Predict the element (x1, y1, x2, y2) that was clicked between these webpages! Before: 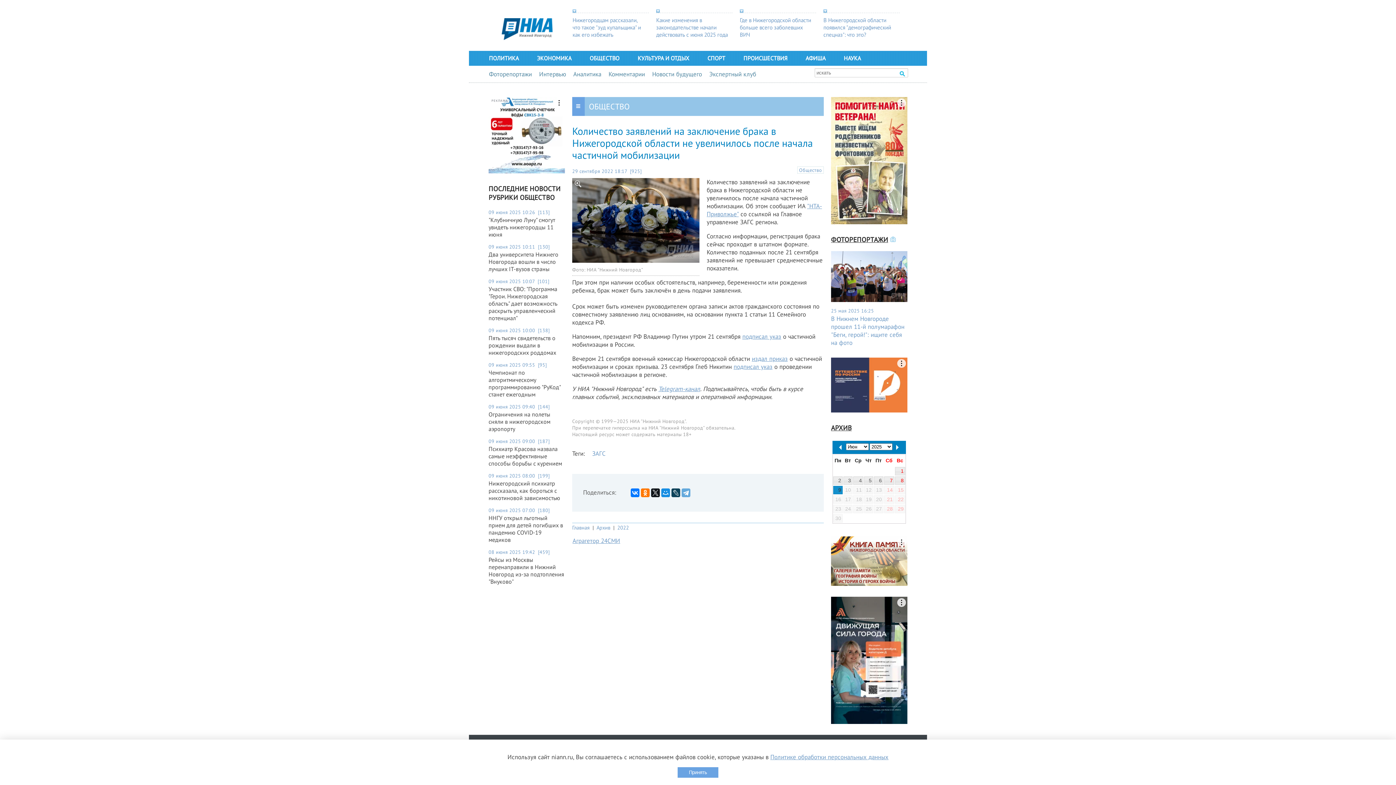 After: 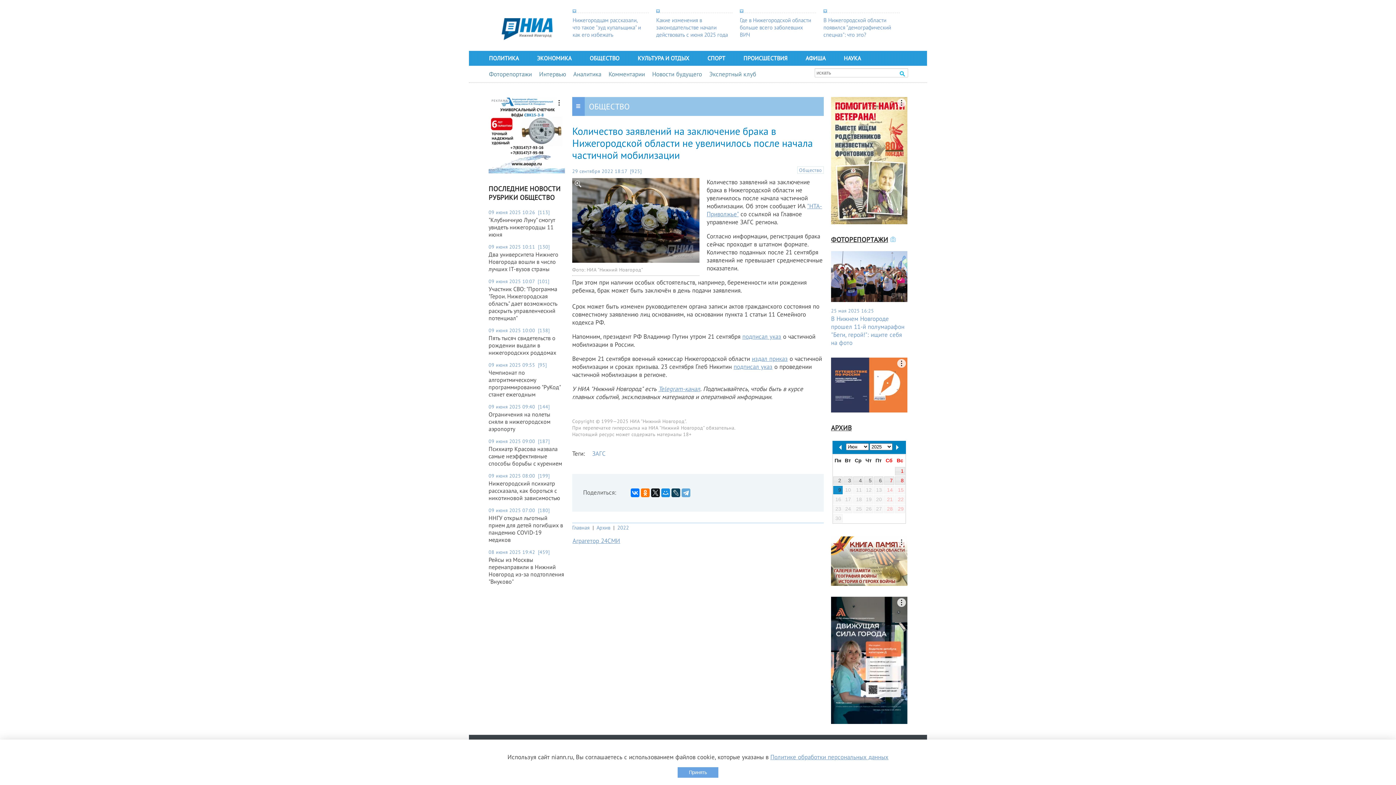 Action: label: Политике обработки персональных данных bbox: (770, 753, 888, 761)